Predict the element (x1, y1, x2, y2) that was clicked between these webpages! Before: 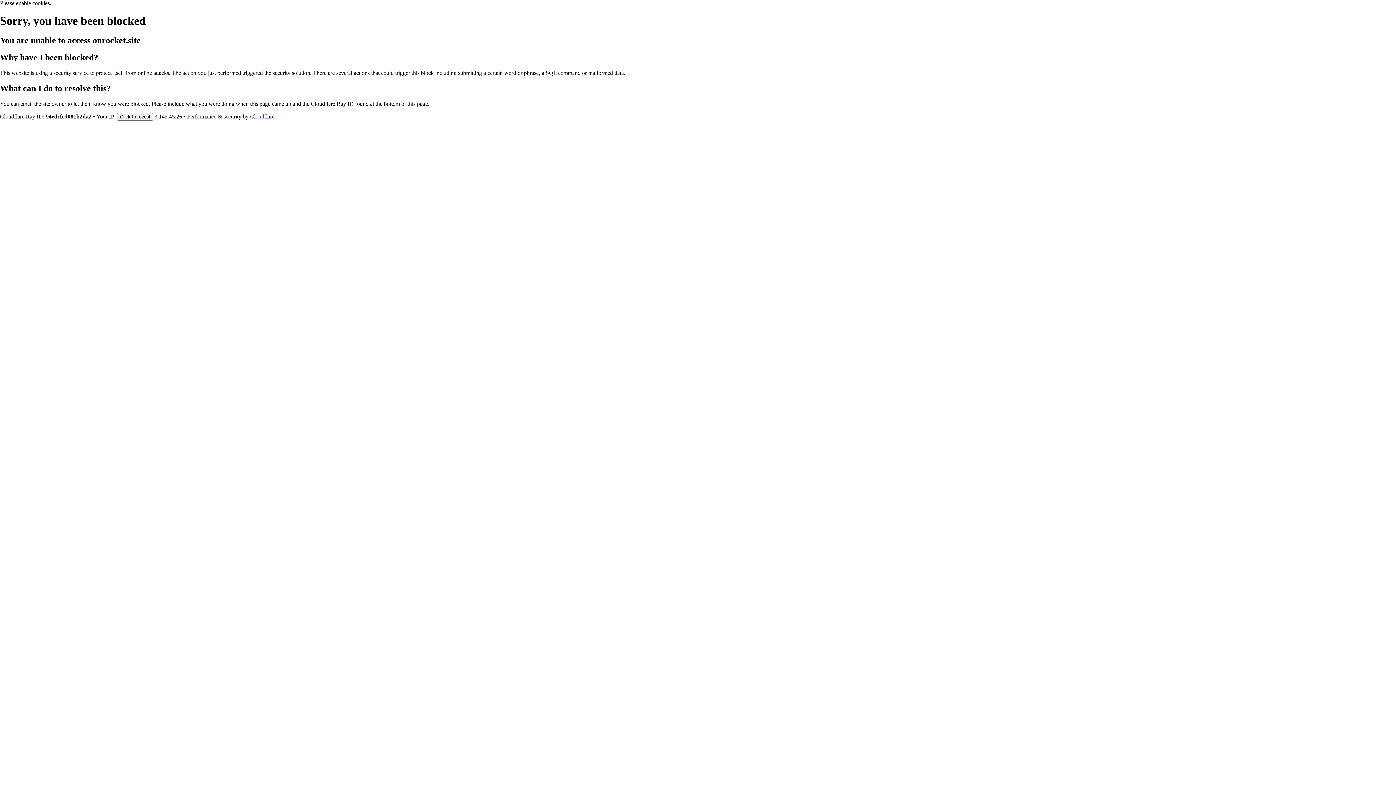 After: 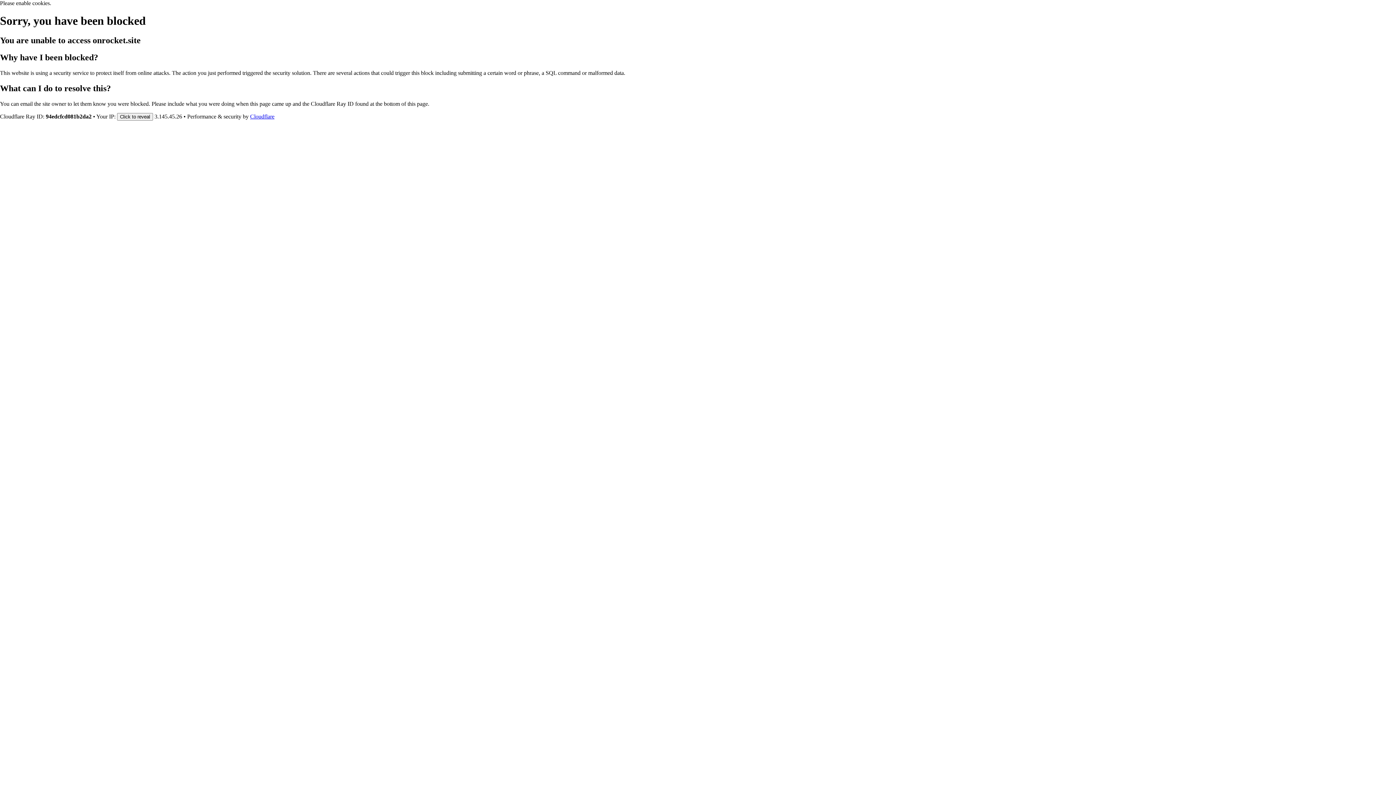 Action: bbox: (250, 113, 274, 119) label: Cloudflare